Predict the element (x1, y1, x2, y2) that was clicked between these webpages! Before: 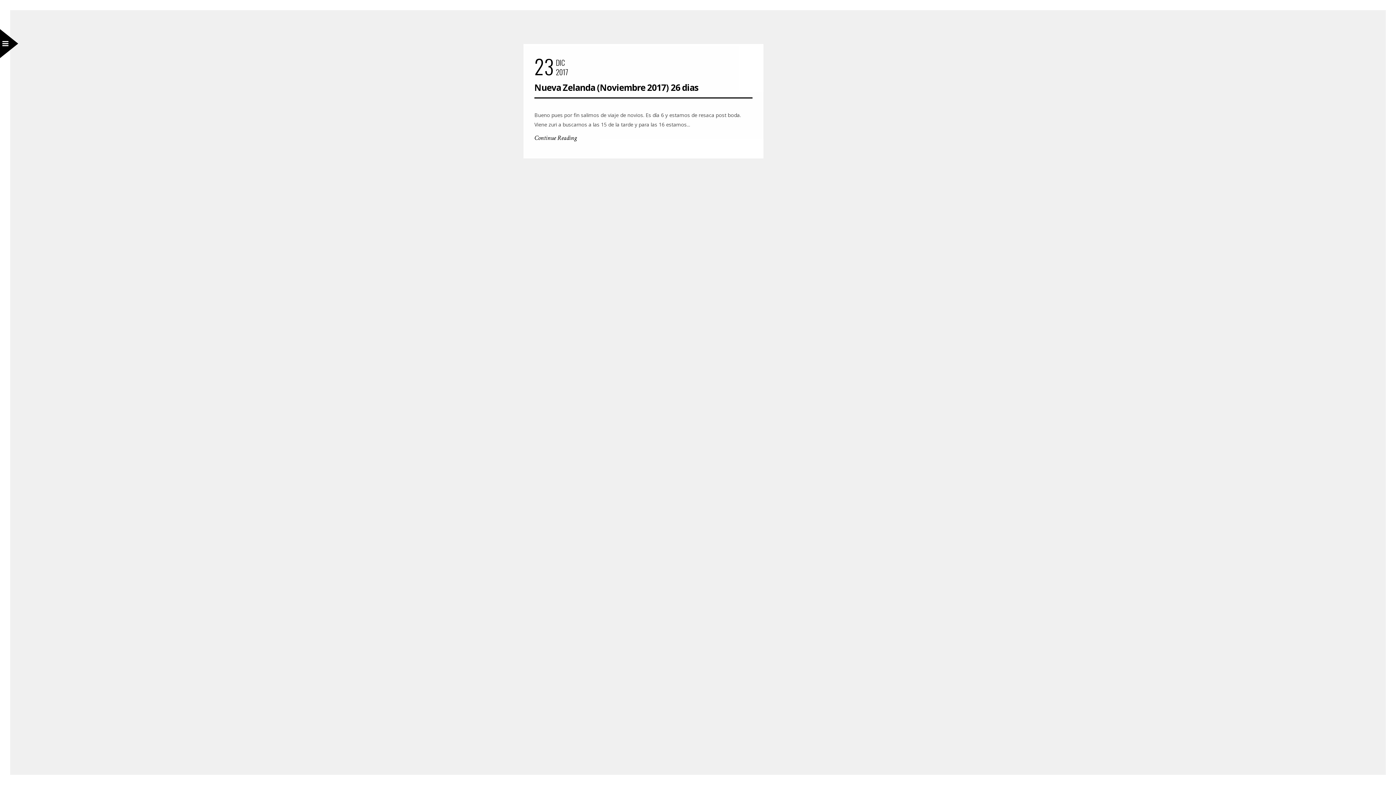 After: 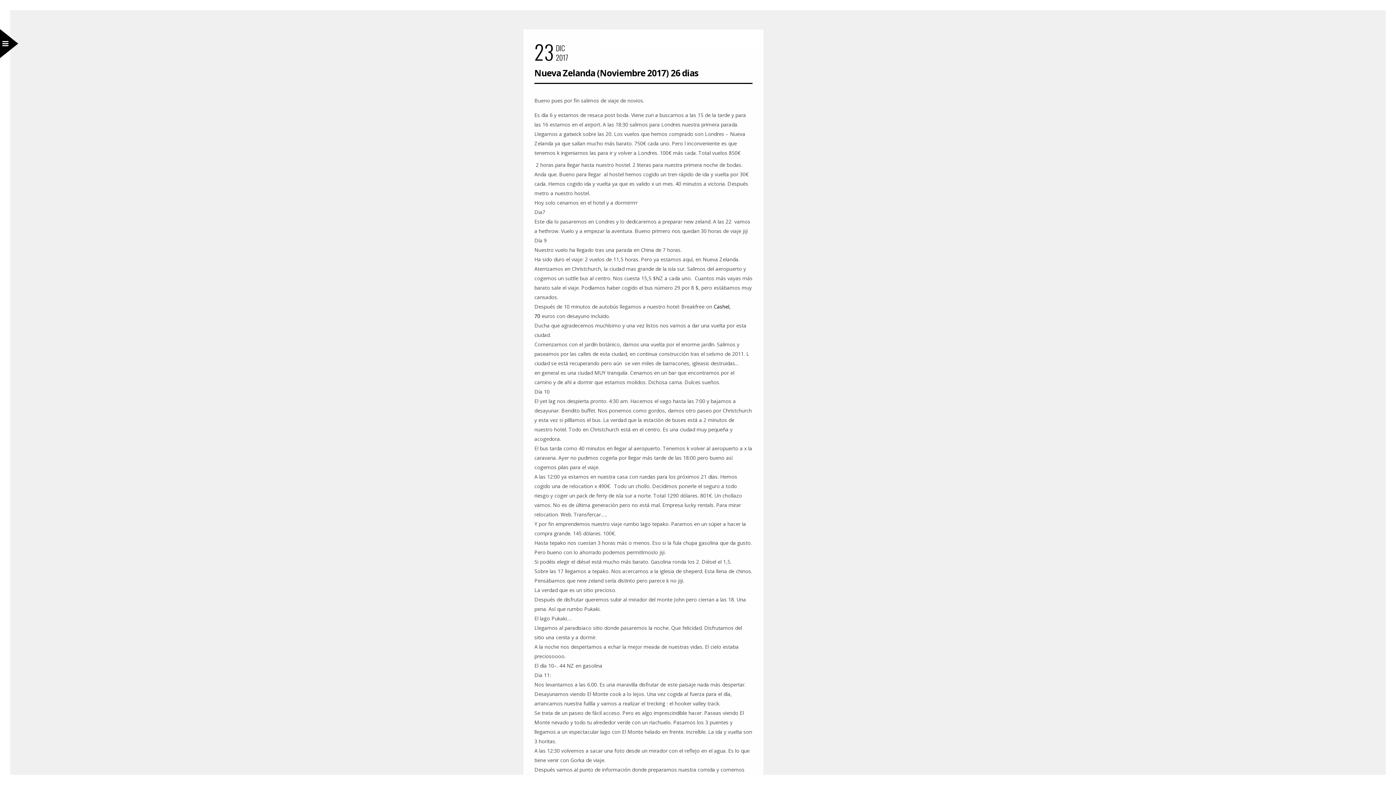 Action: label: Nueva Zelanda (Noviembre 2017) 26 dias bbox: (534, 81, 698, 93)